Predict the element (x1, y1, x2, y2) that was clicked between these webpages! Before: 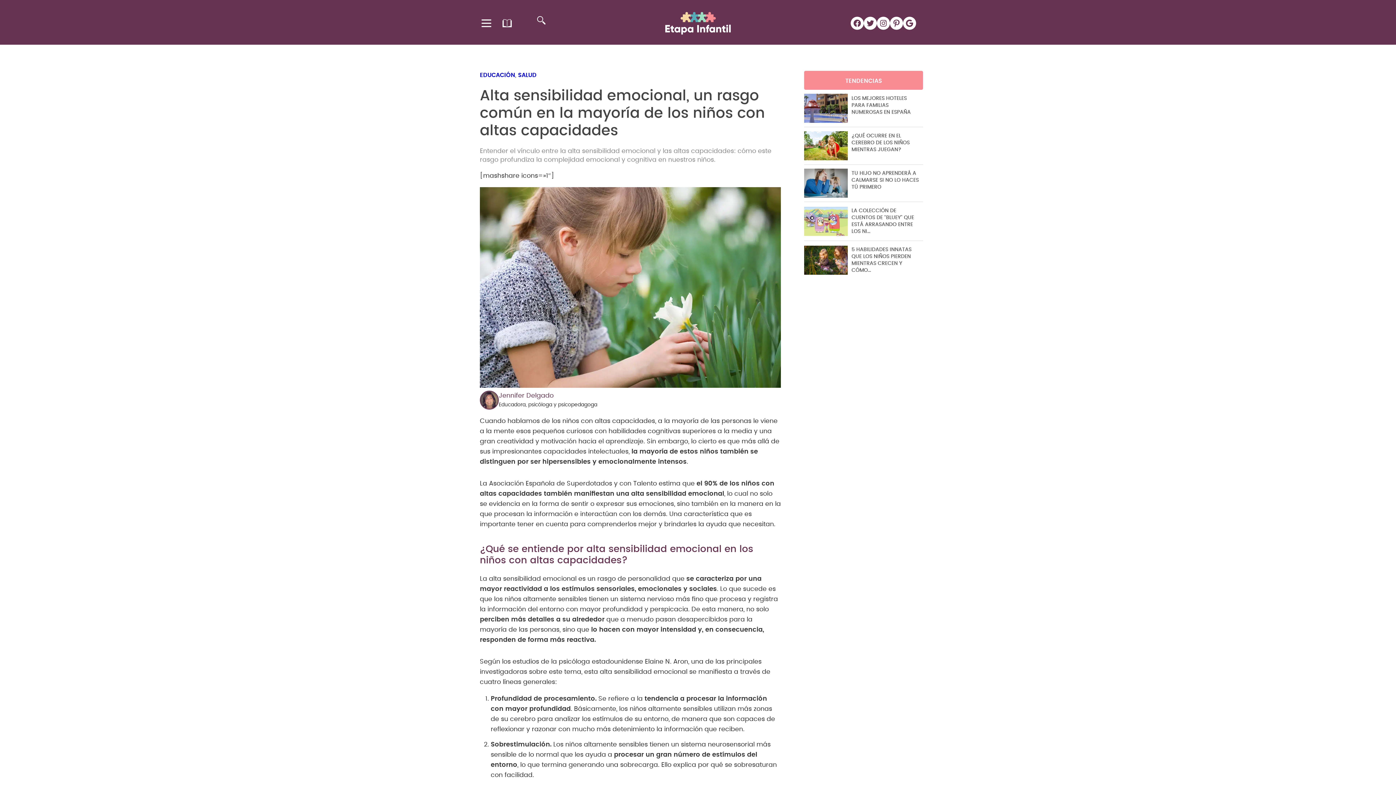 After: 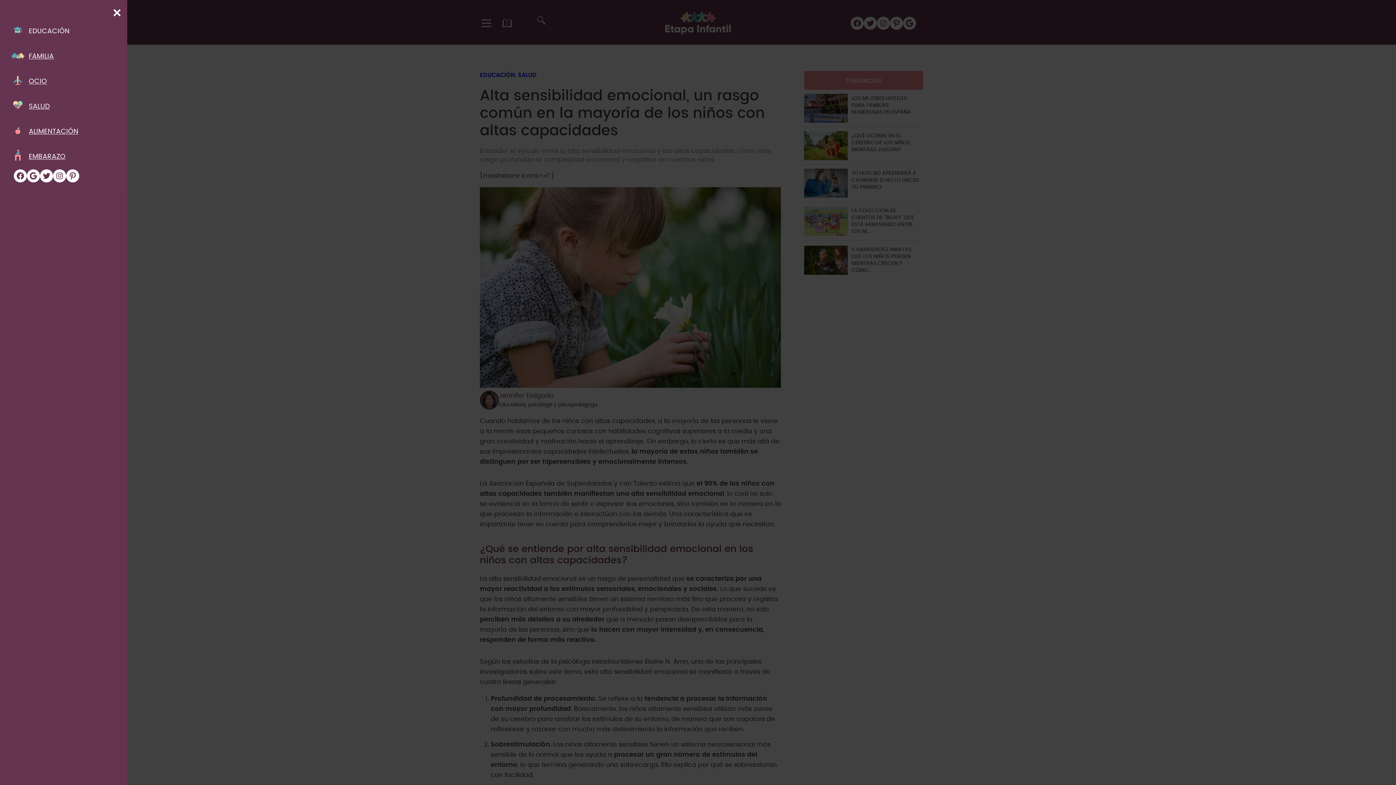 Action: bbox: (480, 16, 494, 29) label: Abrir el menú